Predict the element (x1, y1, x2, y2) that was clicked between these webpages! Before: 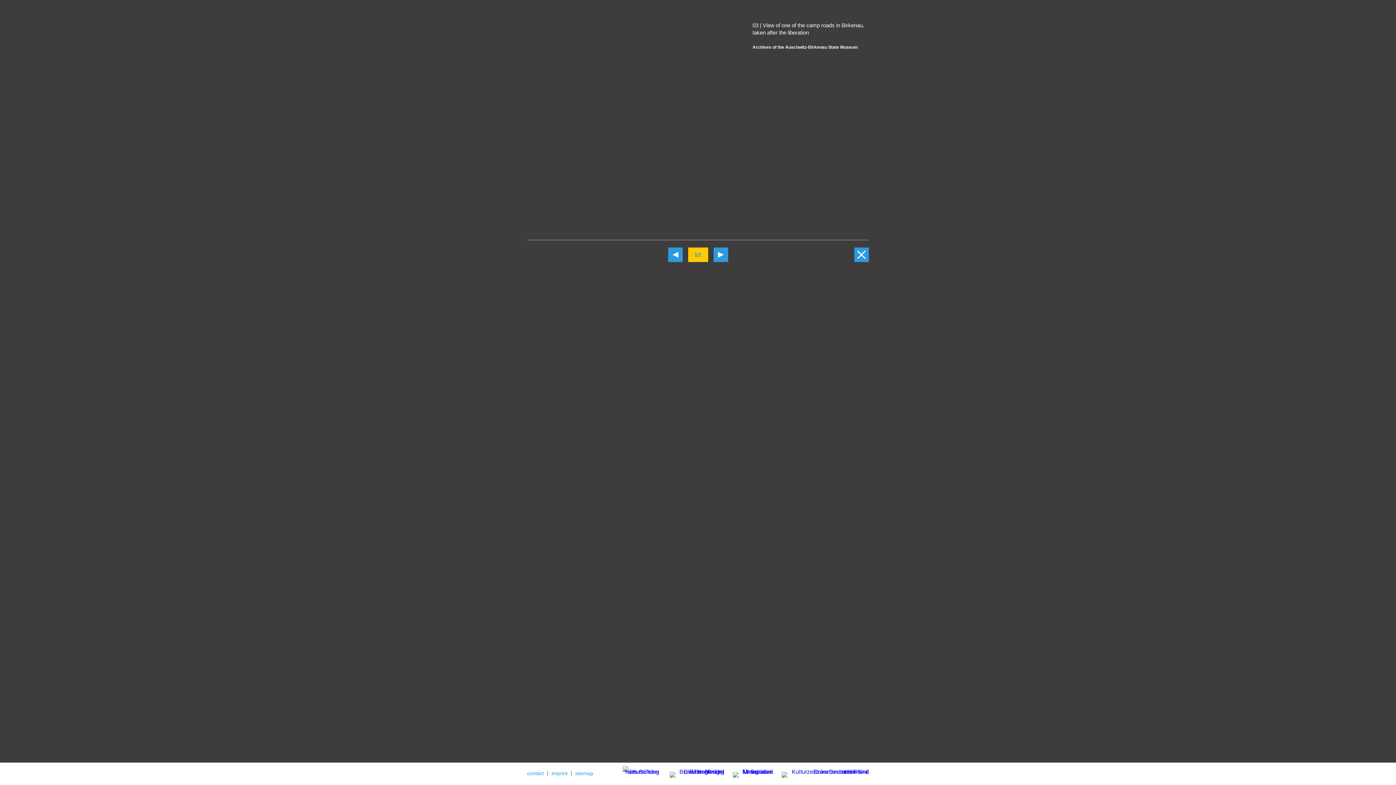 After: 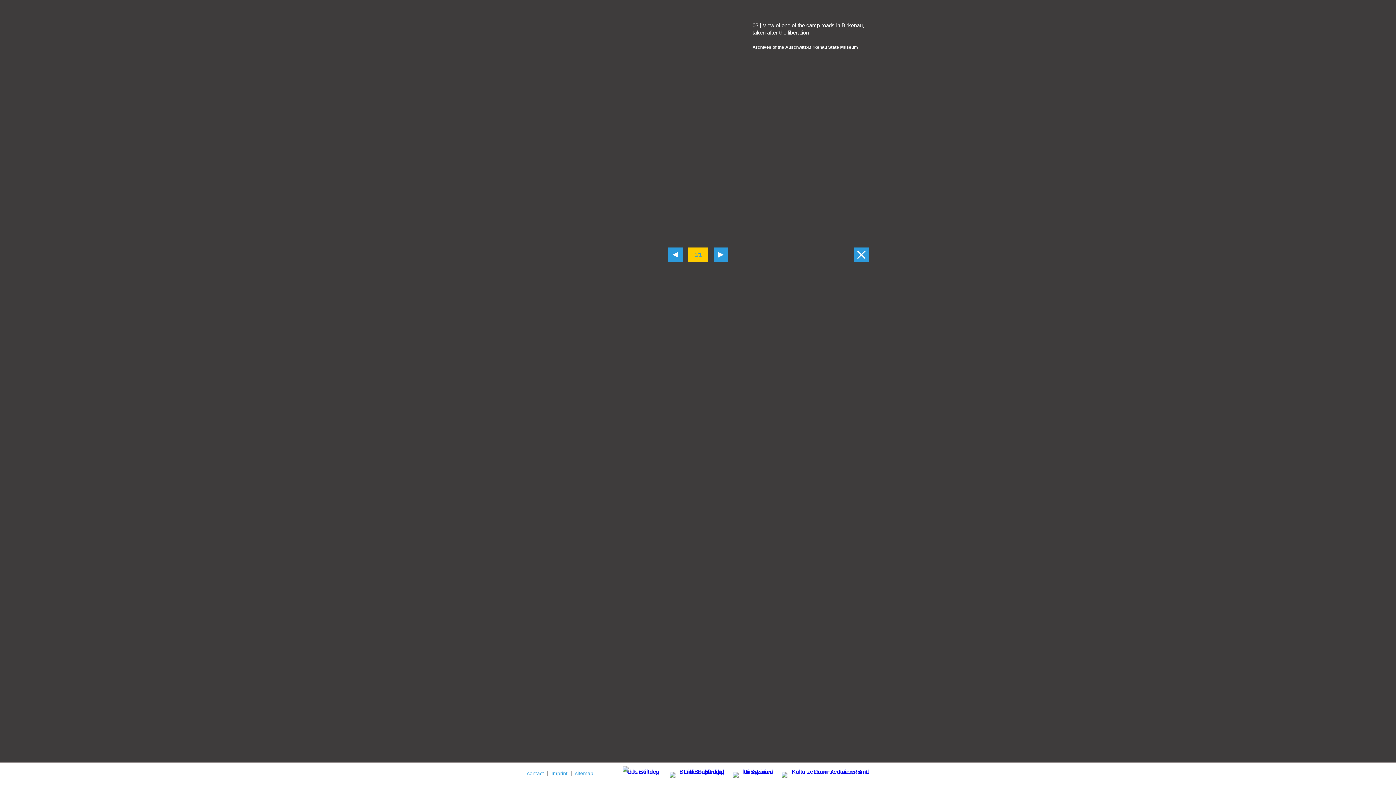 Action: bbox: (668, 247, 682, 262)